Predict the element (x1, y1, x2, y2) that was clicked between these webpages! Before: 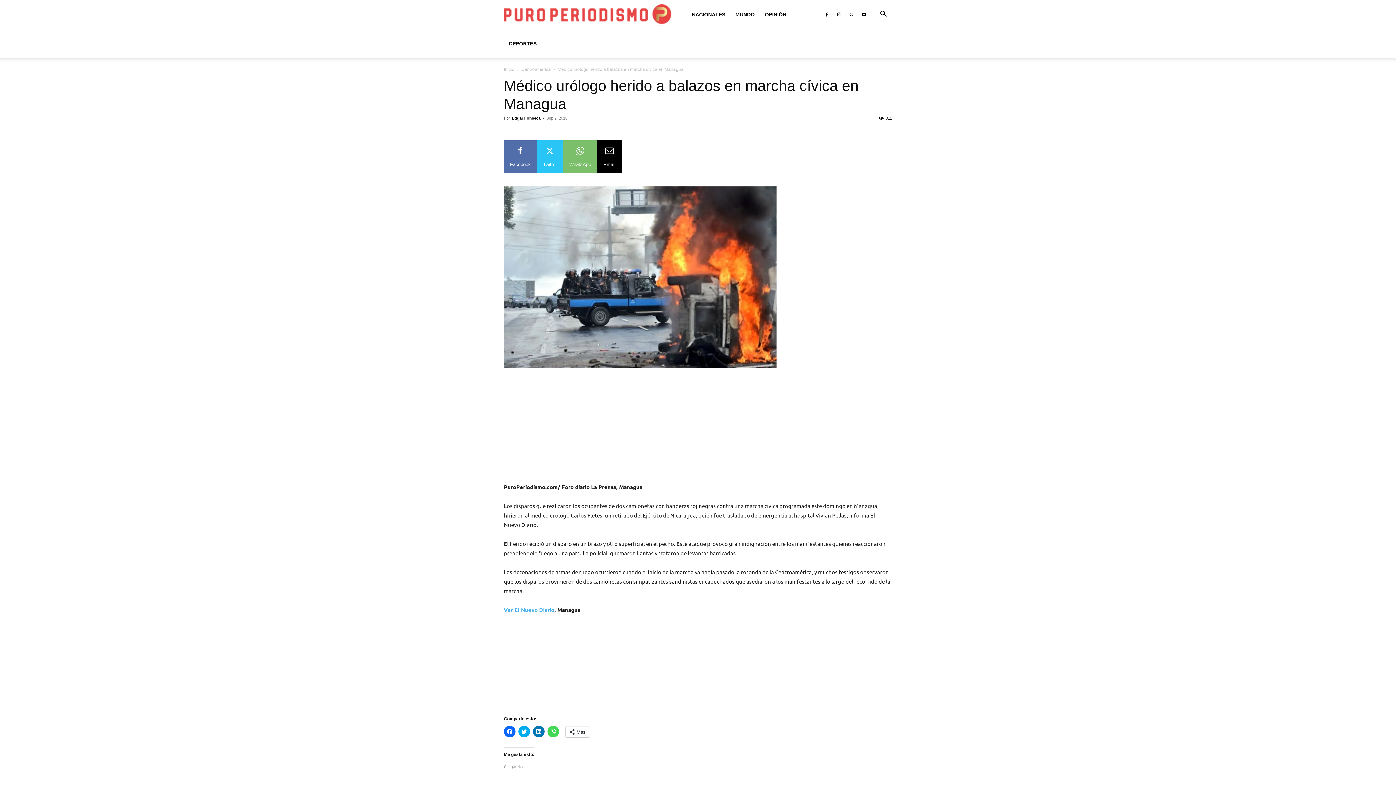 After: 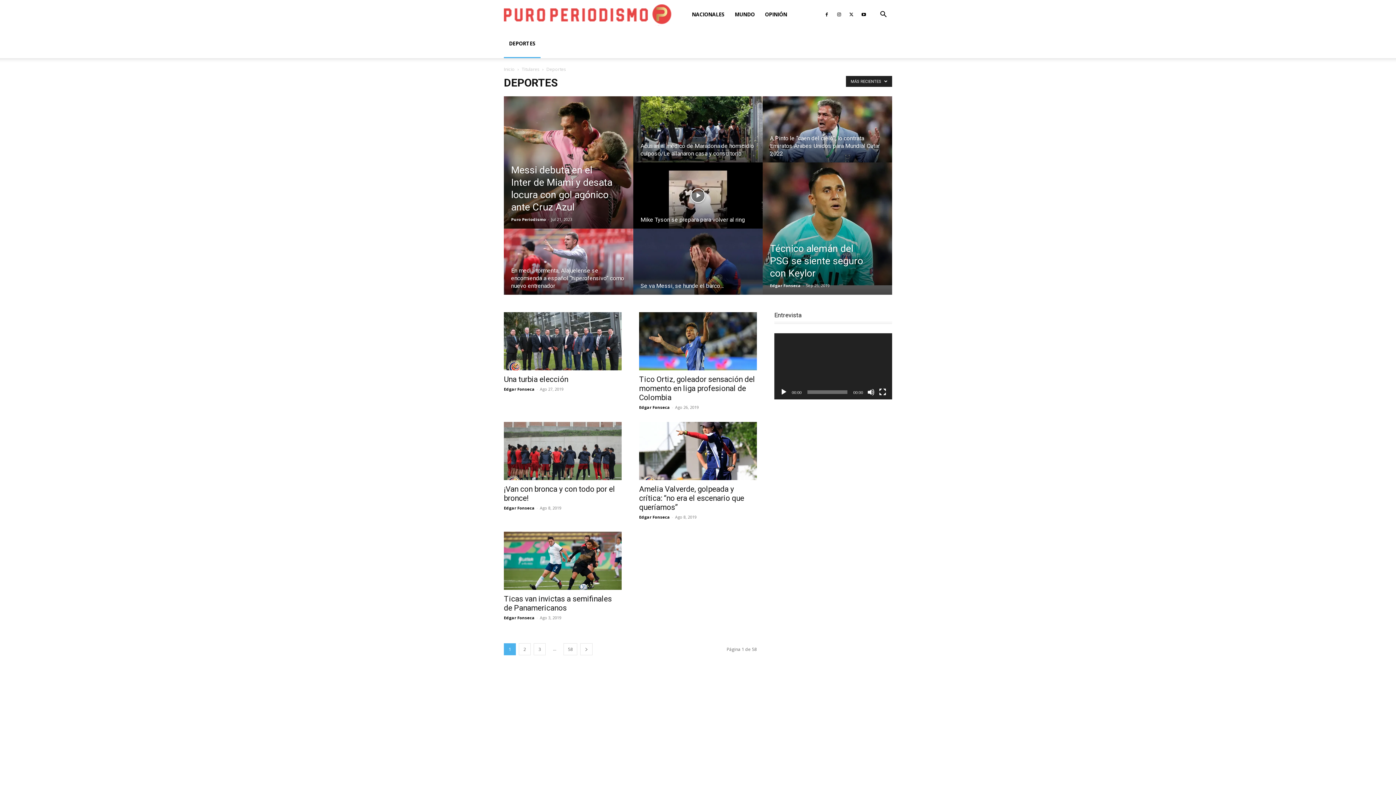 Action: bbox: (504, 29, 541, 58) label: DEPORTES